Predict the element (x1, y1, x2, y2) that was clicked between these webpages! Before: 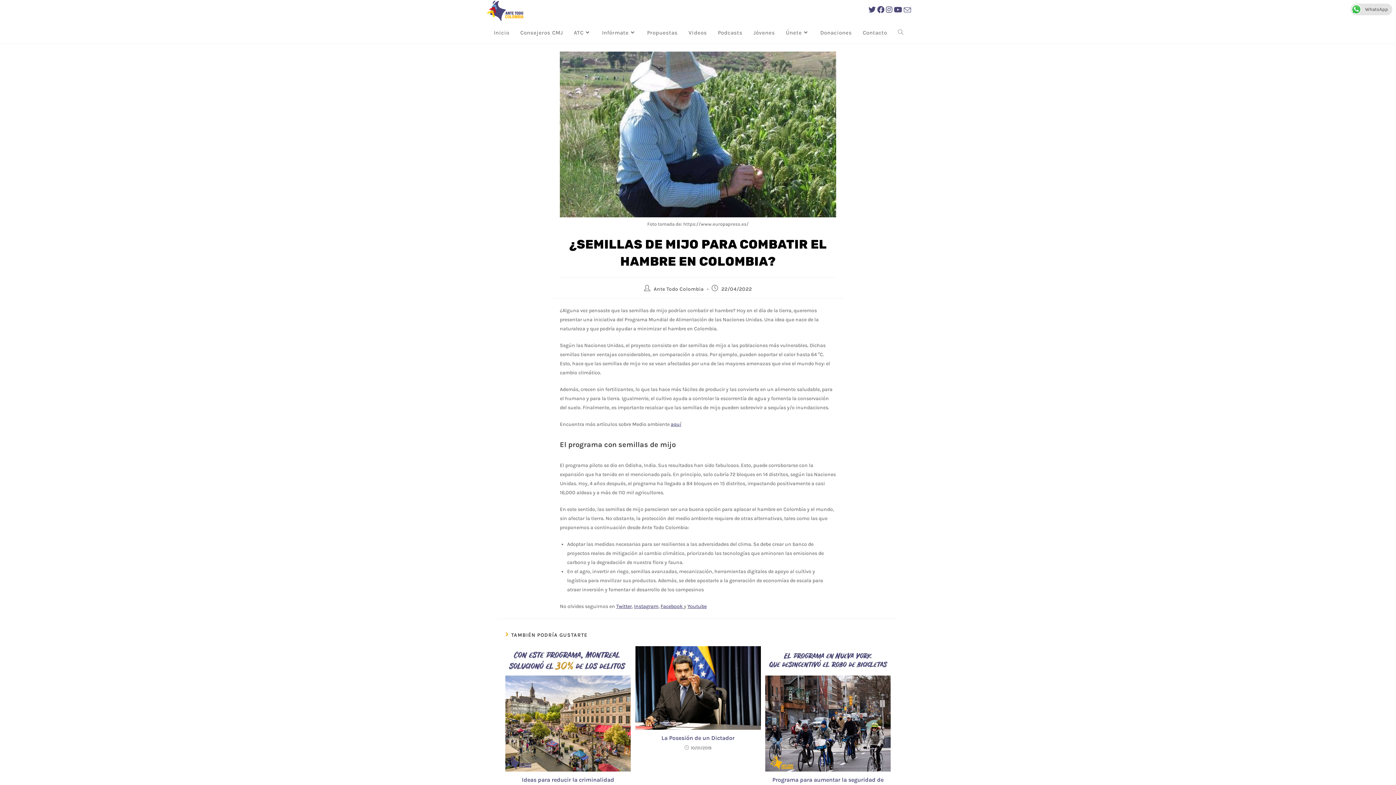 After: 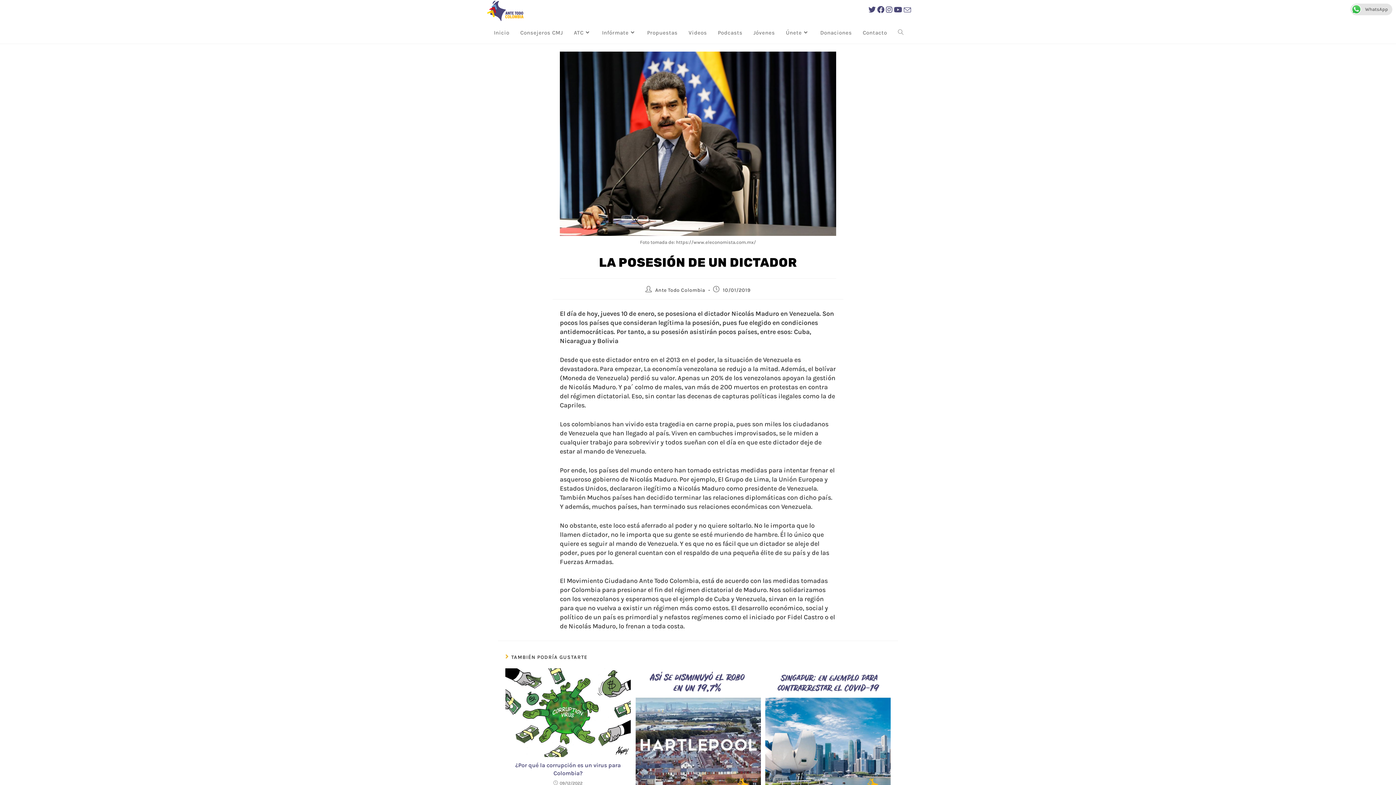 Action: bbox: (635, 646, 760, 730)